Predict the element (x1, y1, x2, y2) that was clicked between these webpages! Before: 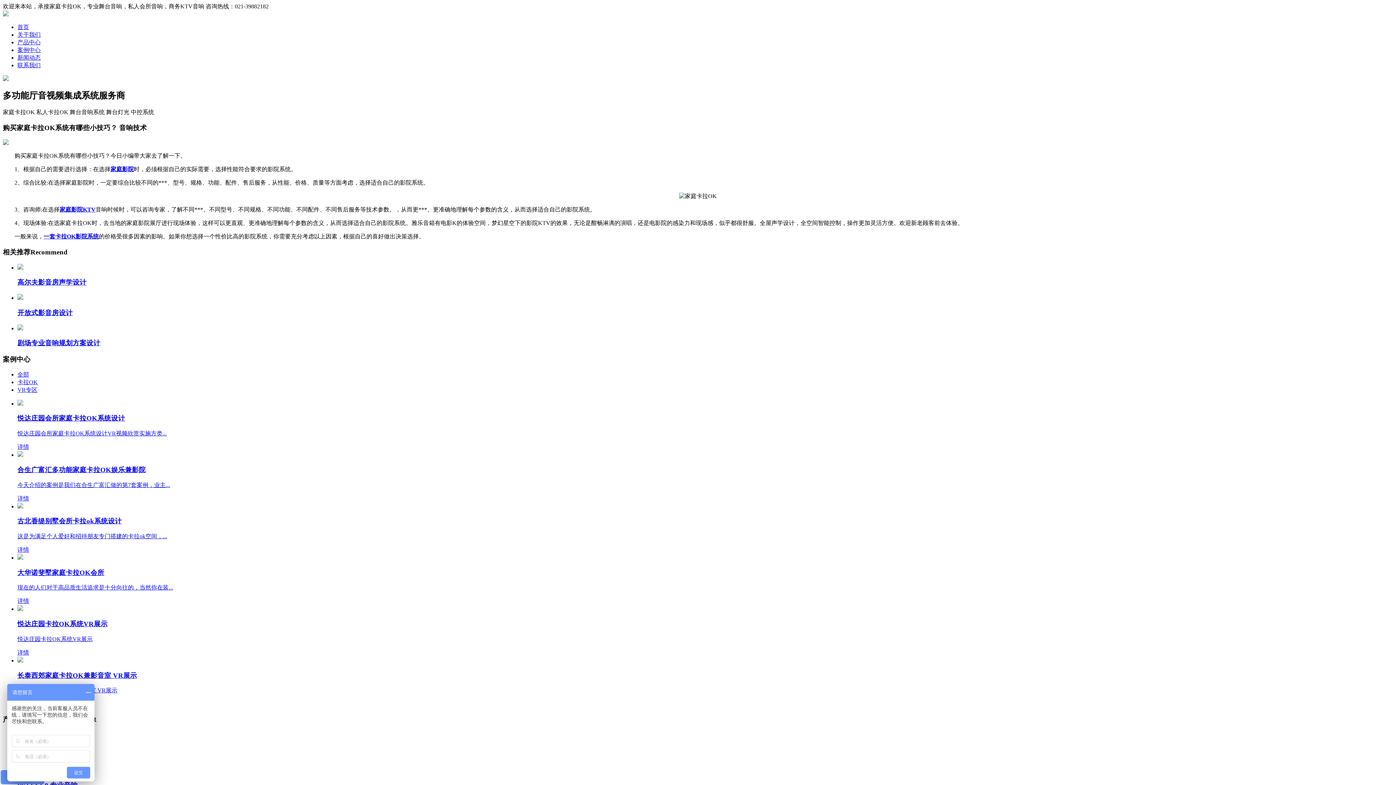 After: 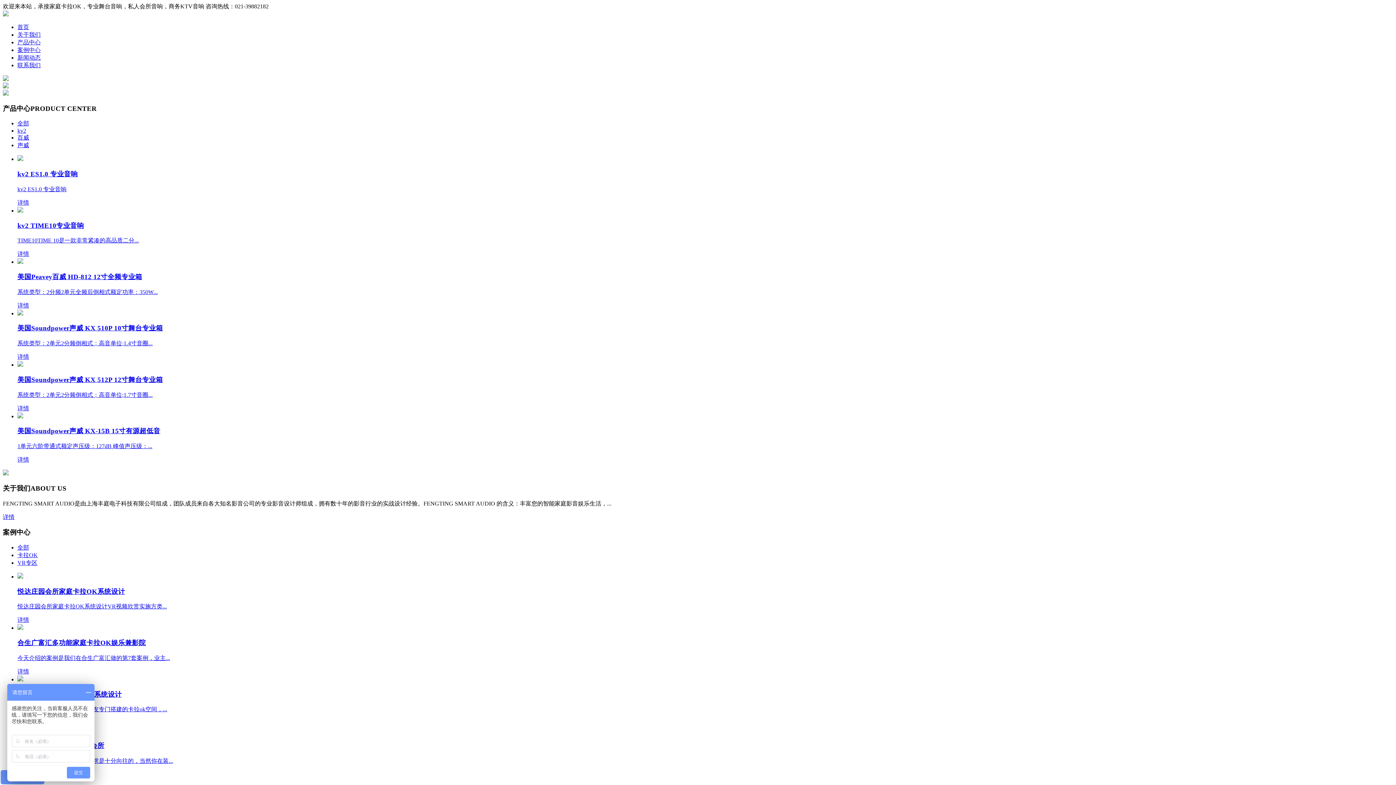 Action: bbox: (43, 233, 98, 239) label: 一套卡拉OK影院系统